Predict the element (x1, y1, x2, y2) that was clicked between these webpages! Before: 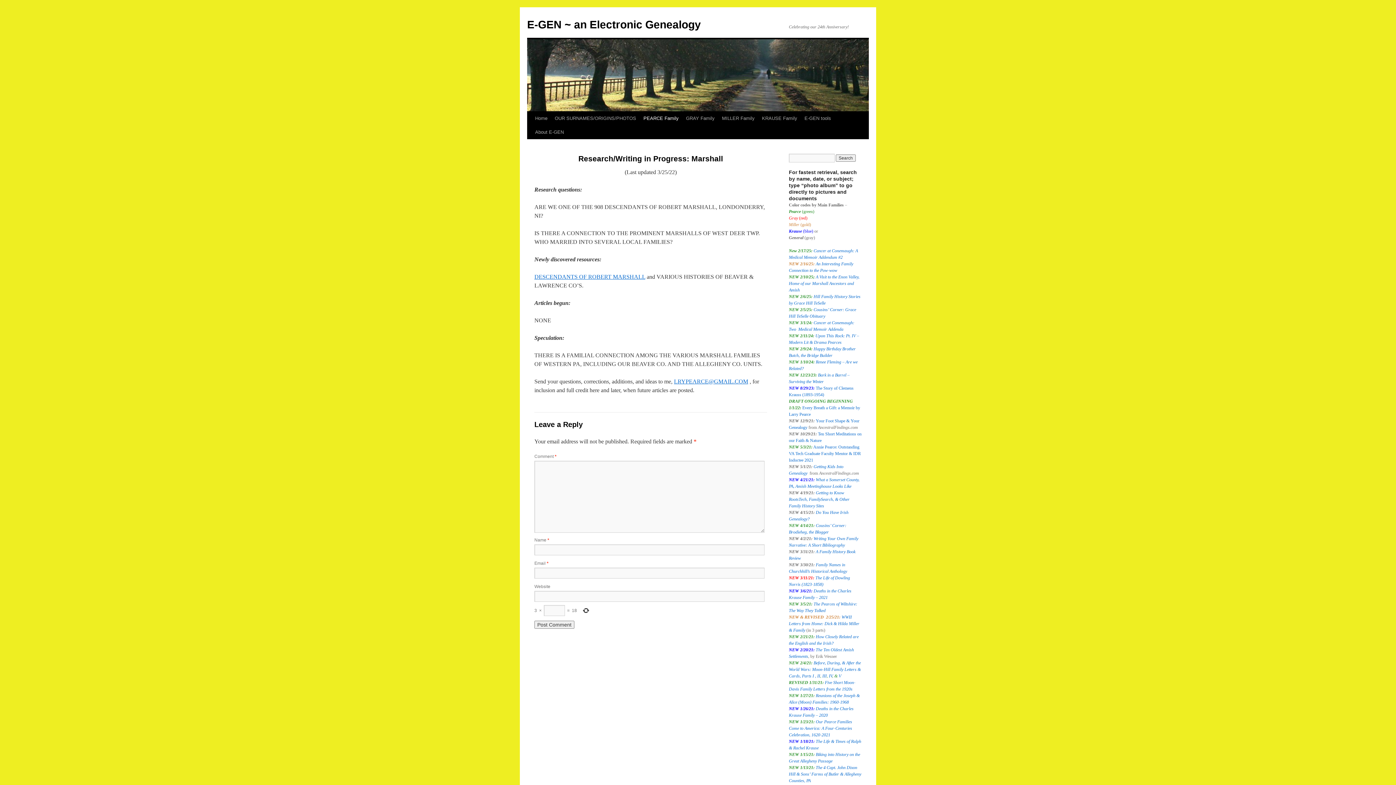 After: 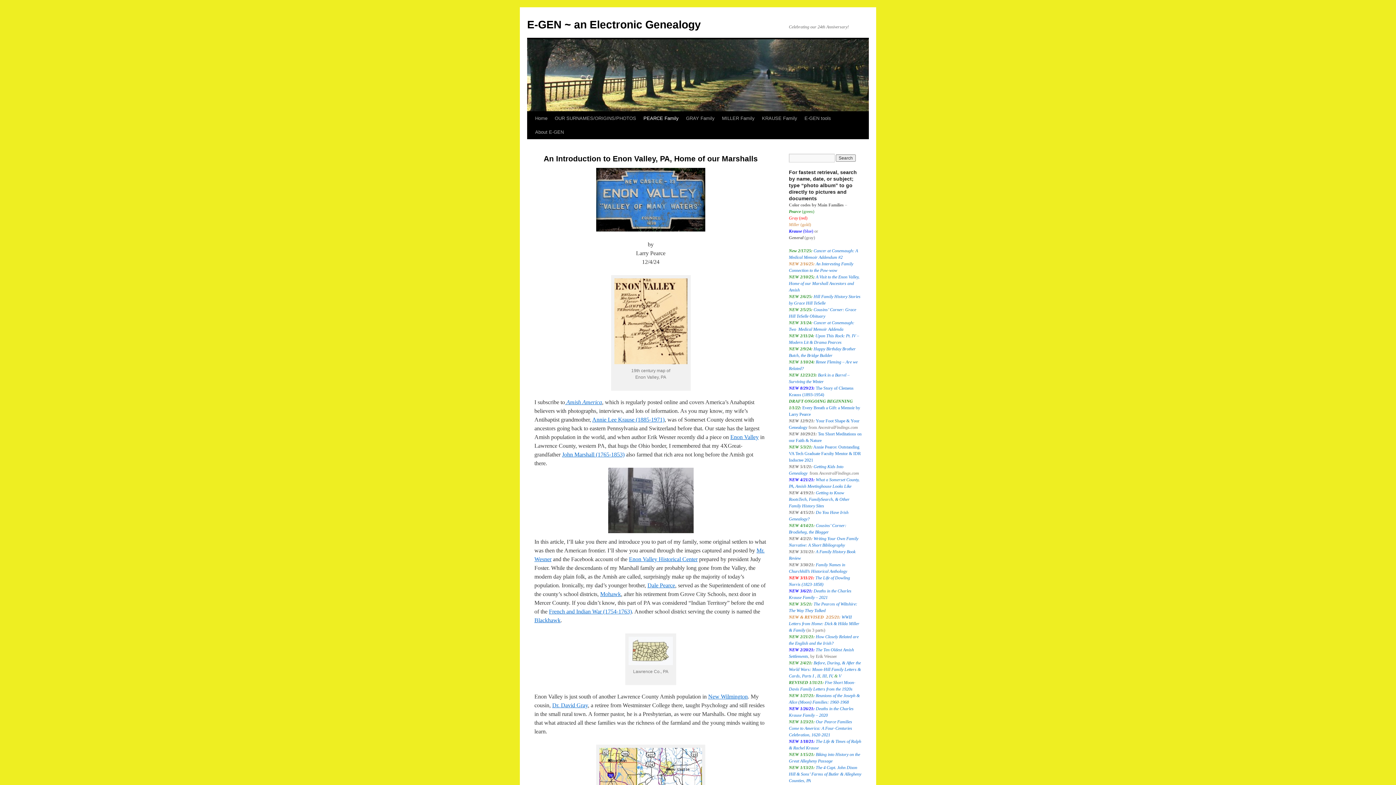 Action: label: A Visit to the Enon Valley, Home of our Marshall Ancestors and Amish bbox: (789, 274, 859, 292)